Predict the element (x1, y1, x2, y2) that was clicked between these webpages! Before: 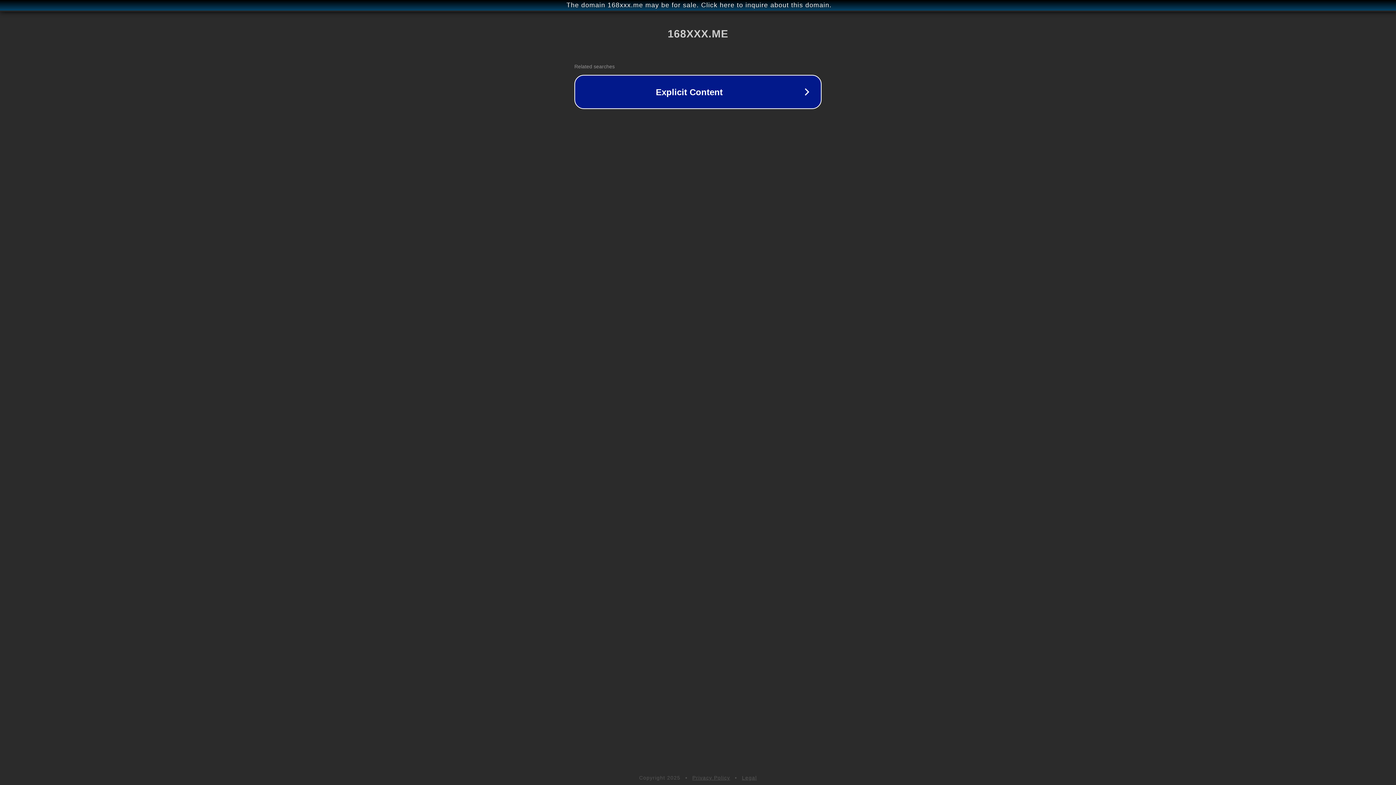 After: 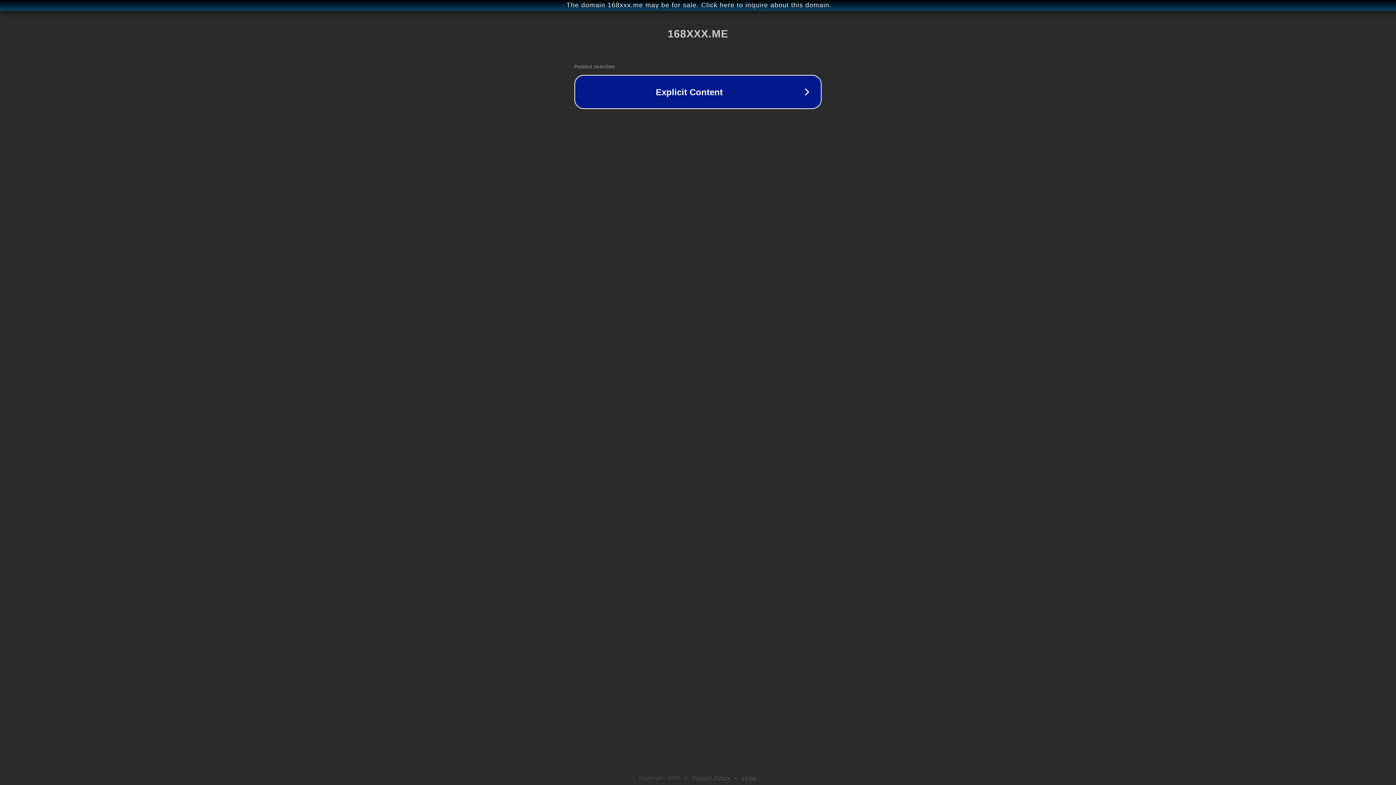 Action: bbox: (742, 775, 757, 781) label: Legal